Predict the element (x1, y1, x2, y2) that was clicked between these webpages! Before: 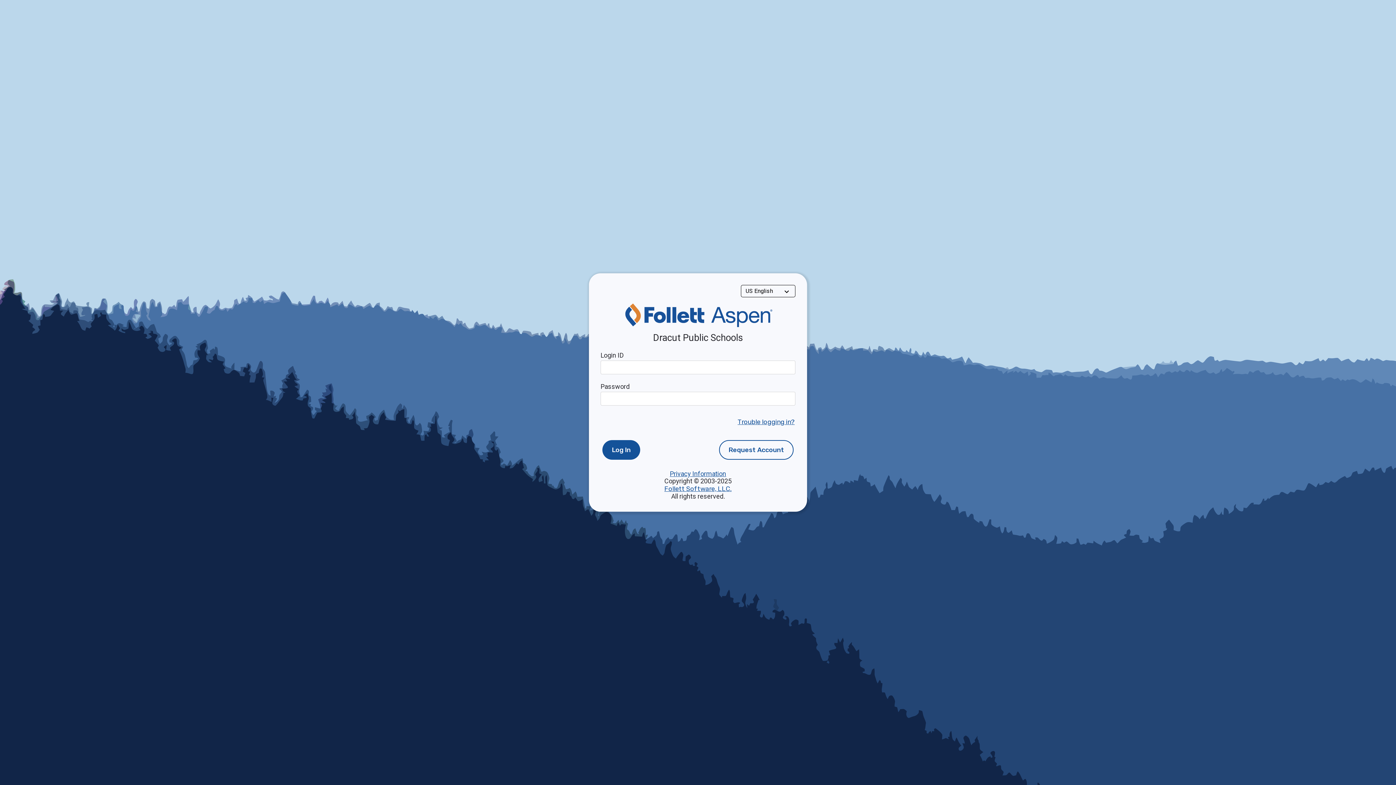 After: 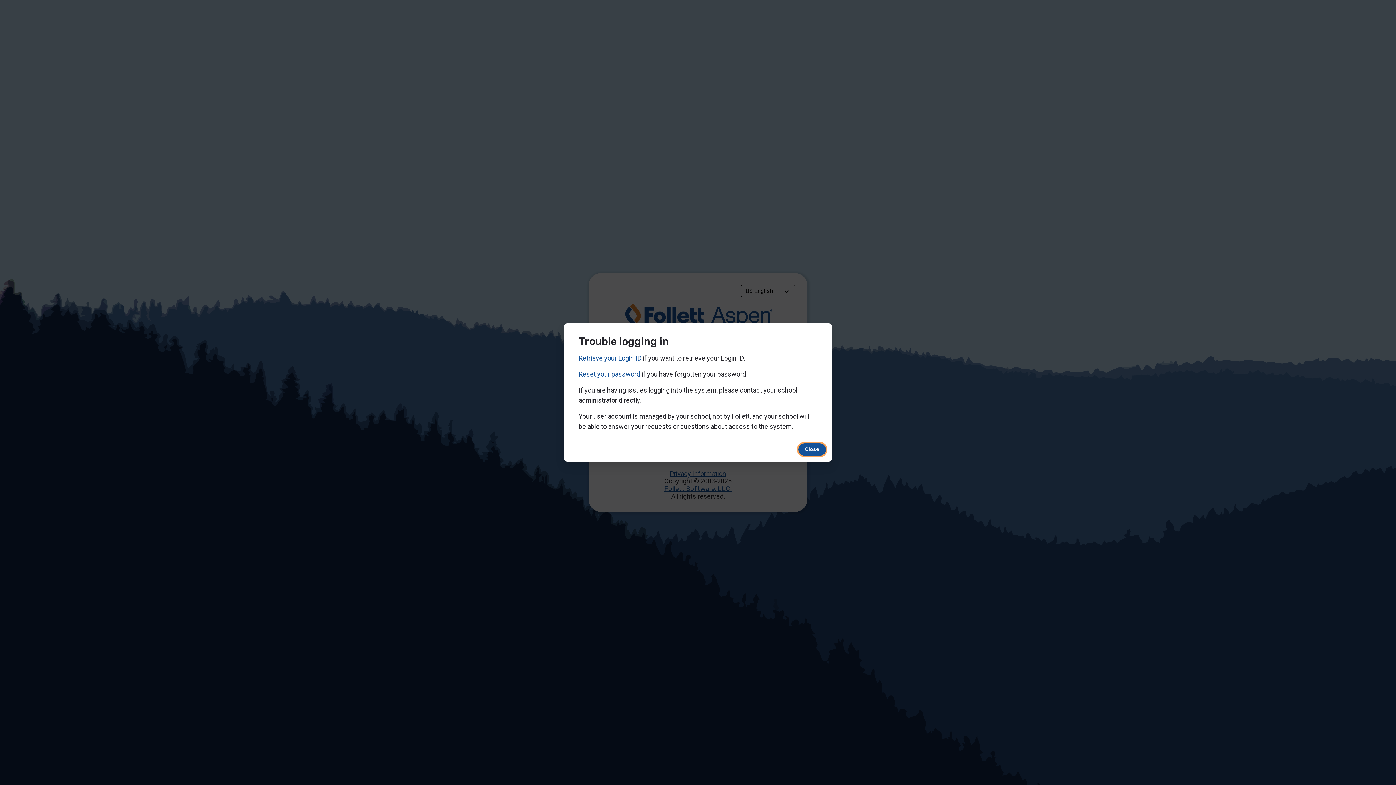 Action: bbox: (737, 418, 794, 425) label: Trouble logging in?